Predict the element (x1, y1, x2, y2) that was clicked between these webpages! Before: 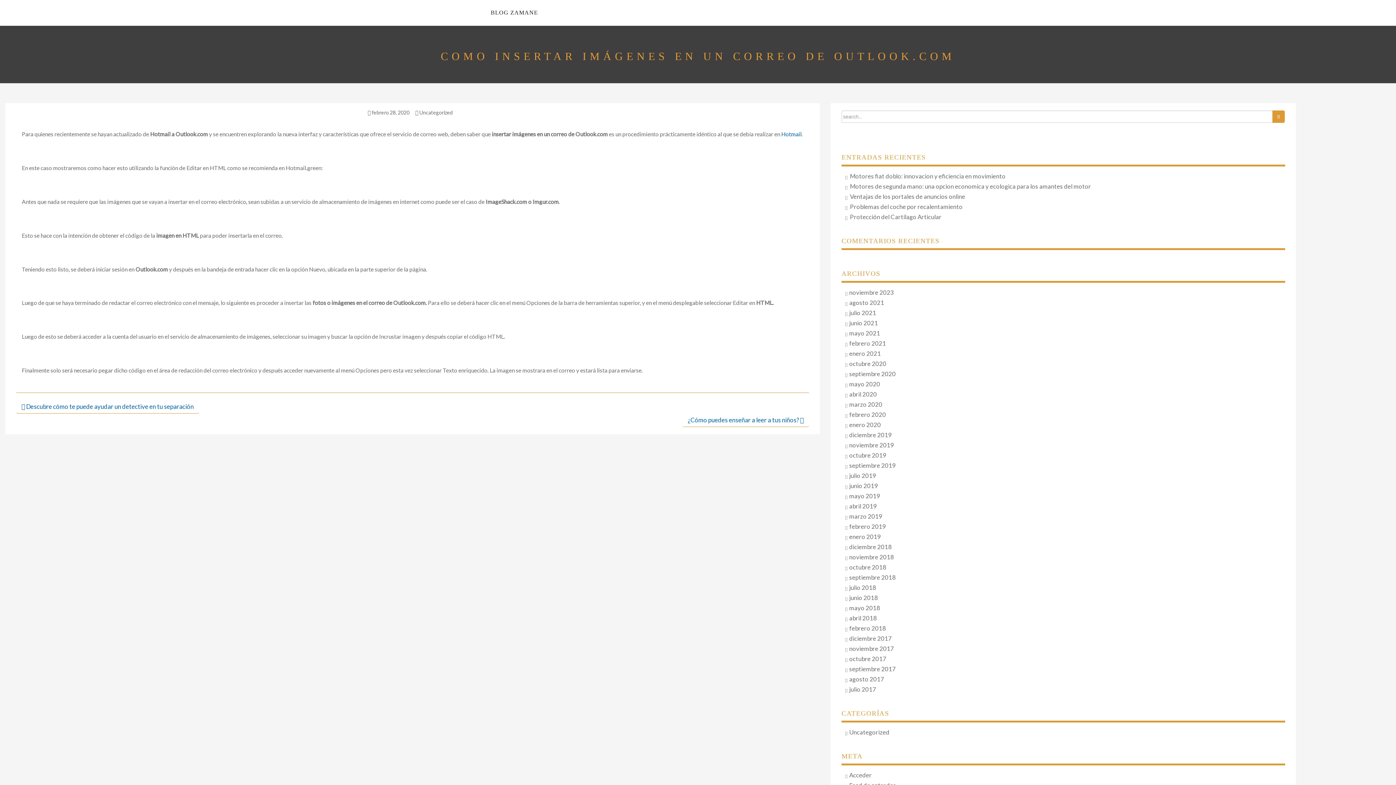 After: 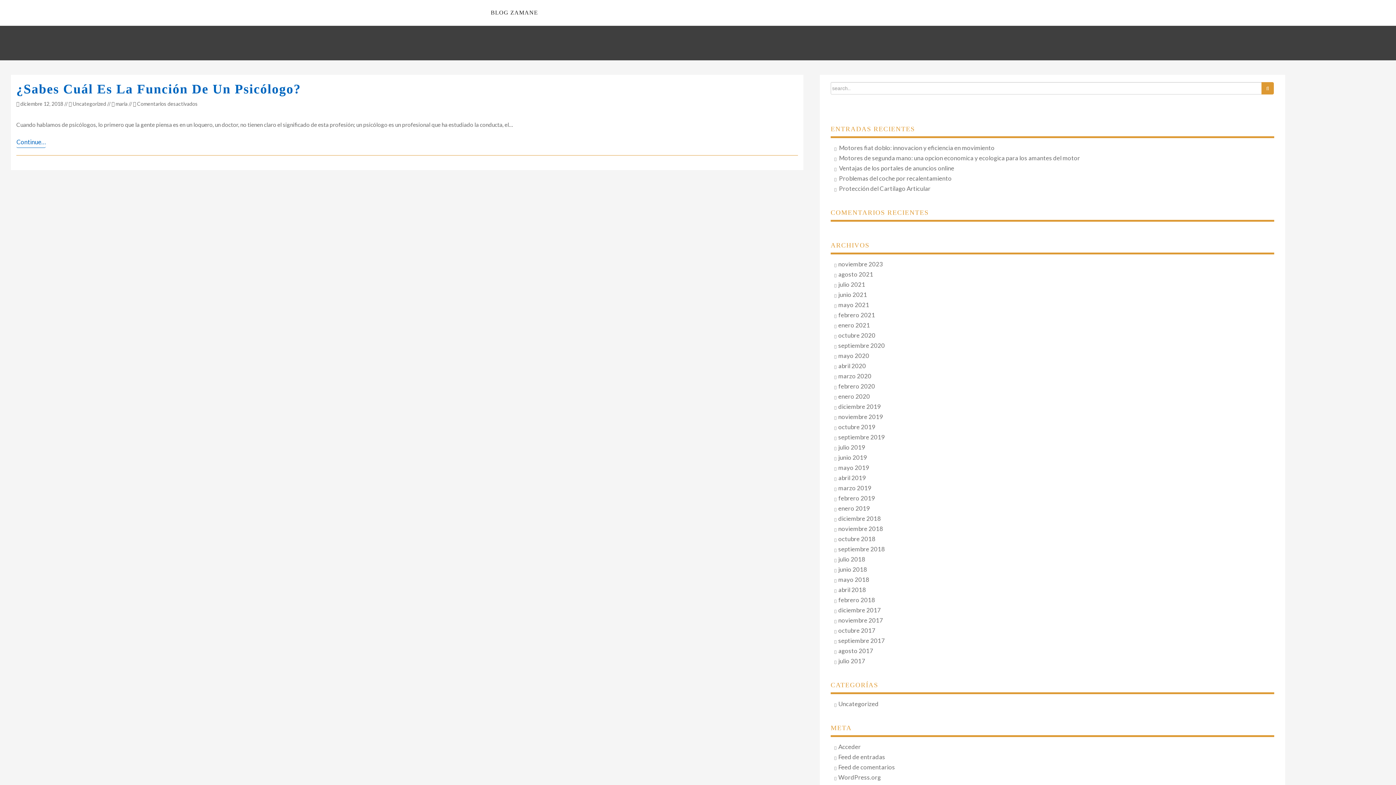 Action: bbox: (847, 543, 892, 552) label: diciembre 2018